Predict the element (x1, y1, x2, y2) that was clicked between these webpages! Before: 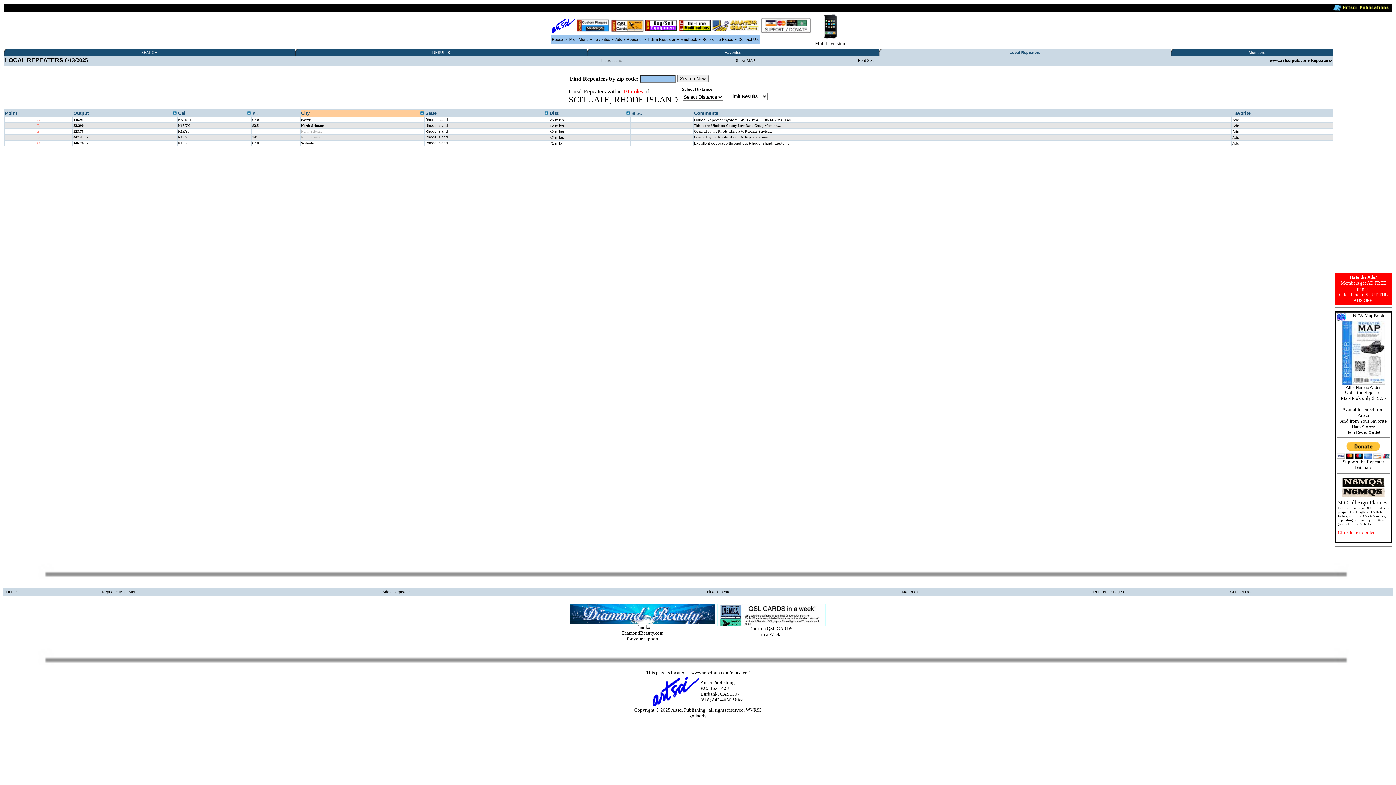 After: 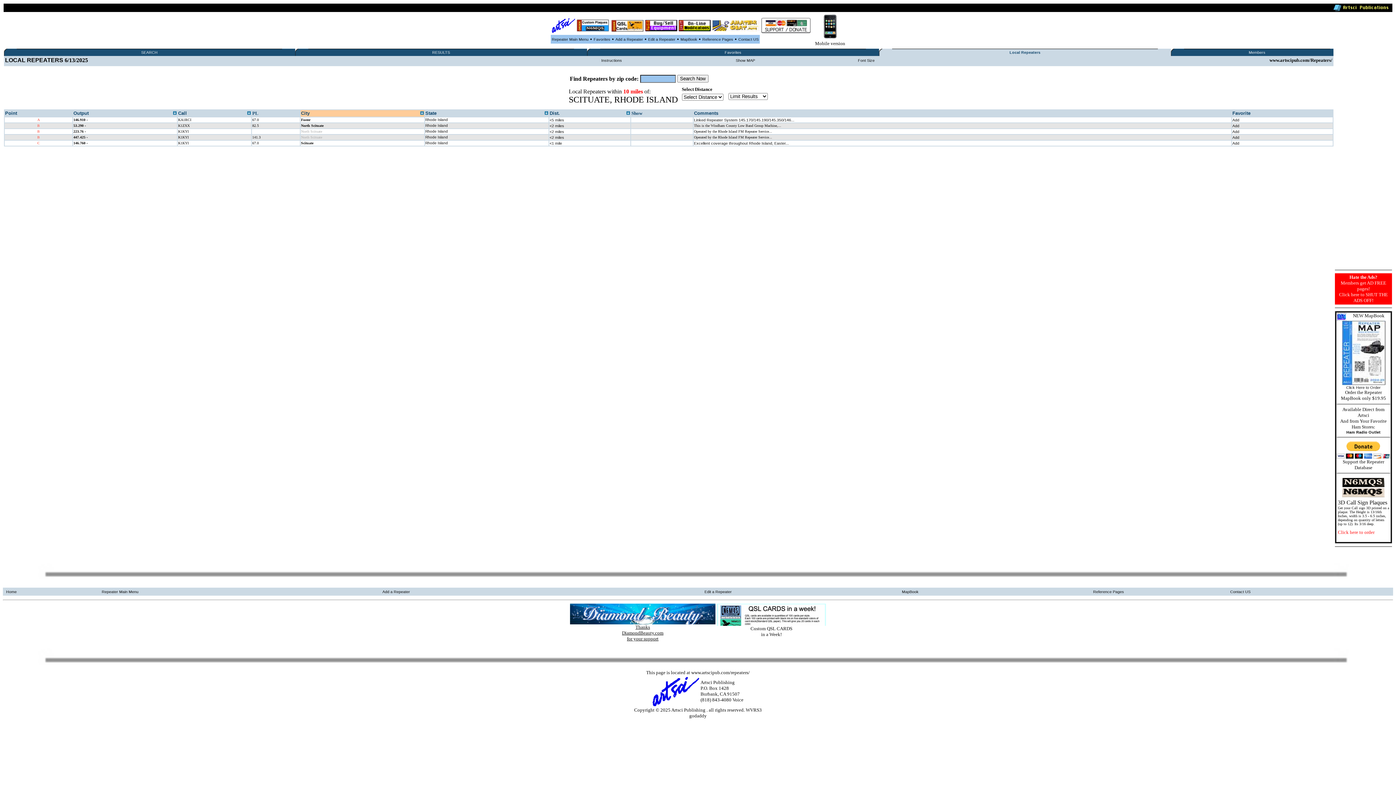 Action: bbox: (570, 621, 715, 641) label: 
Thanks
DiamondBeauty.com
for your support